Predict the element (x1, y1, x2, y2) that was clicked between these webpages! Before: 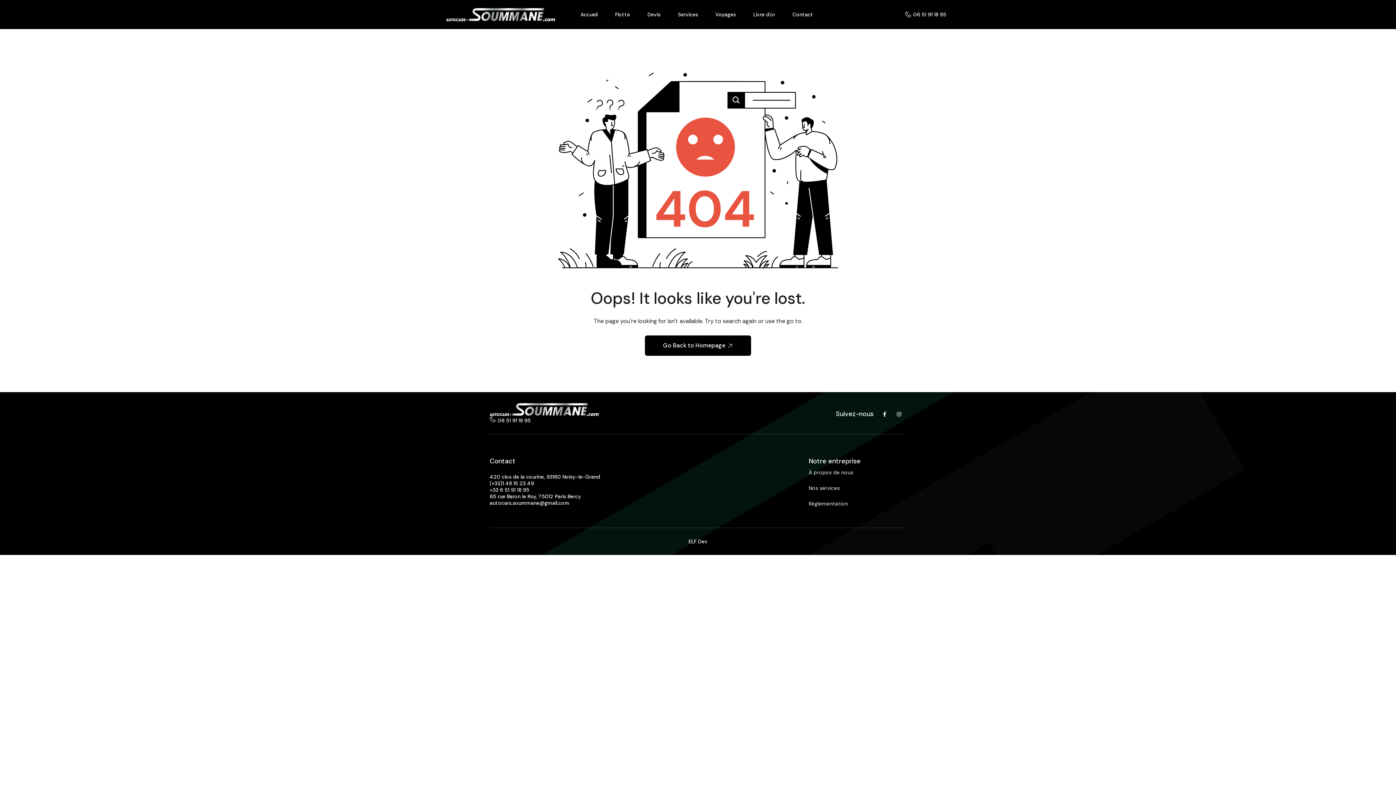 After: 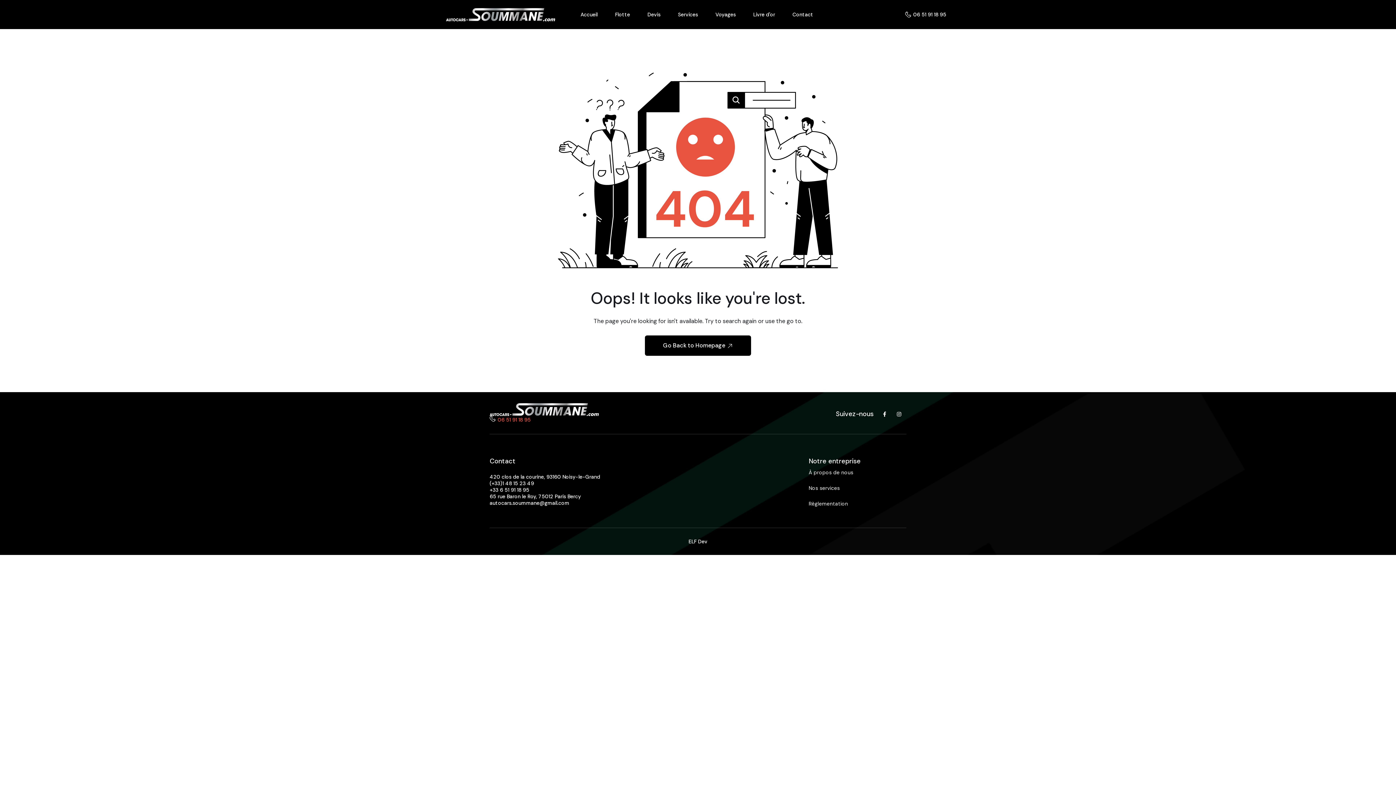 Action: label: 06 51 91 18 95 bbox: (489, 416, 693, 424)